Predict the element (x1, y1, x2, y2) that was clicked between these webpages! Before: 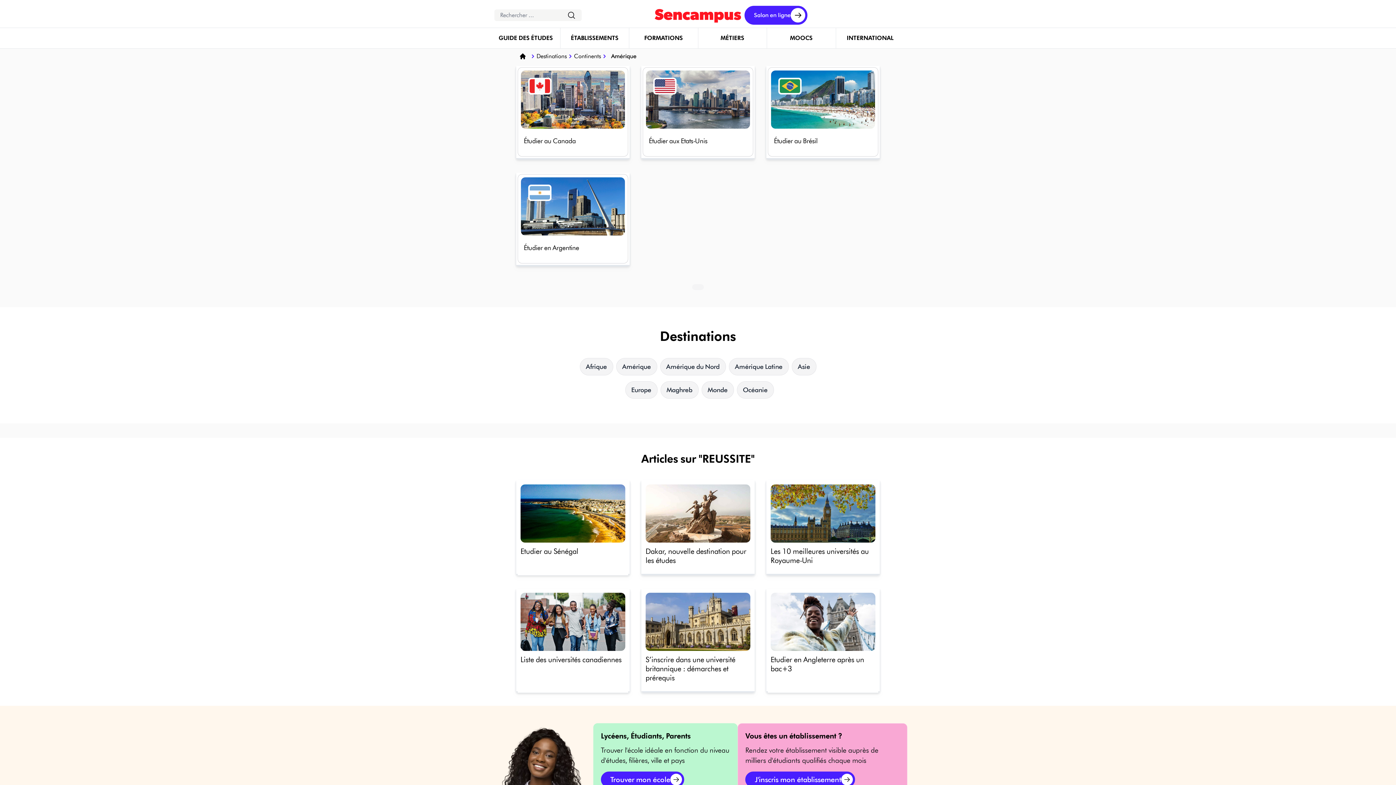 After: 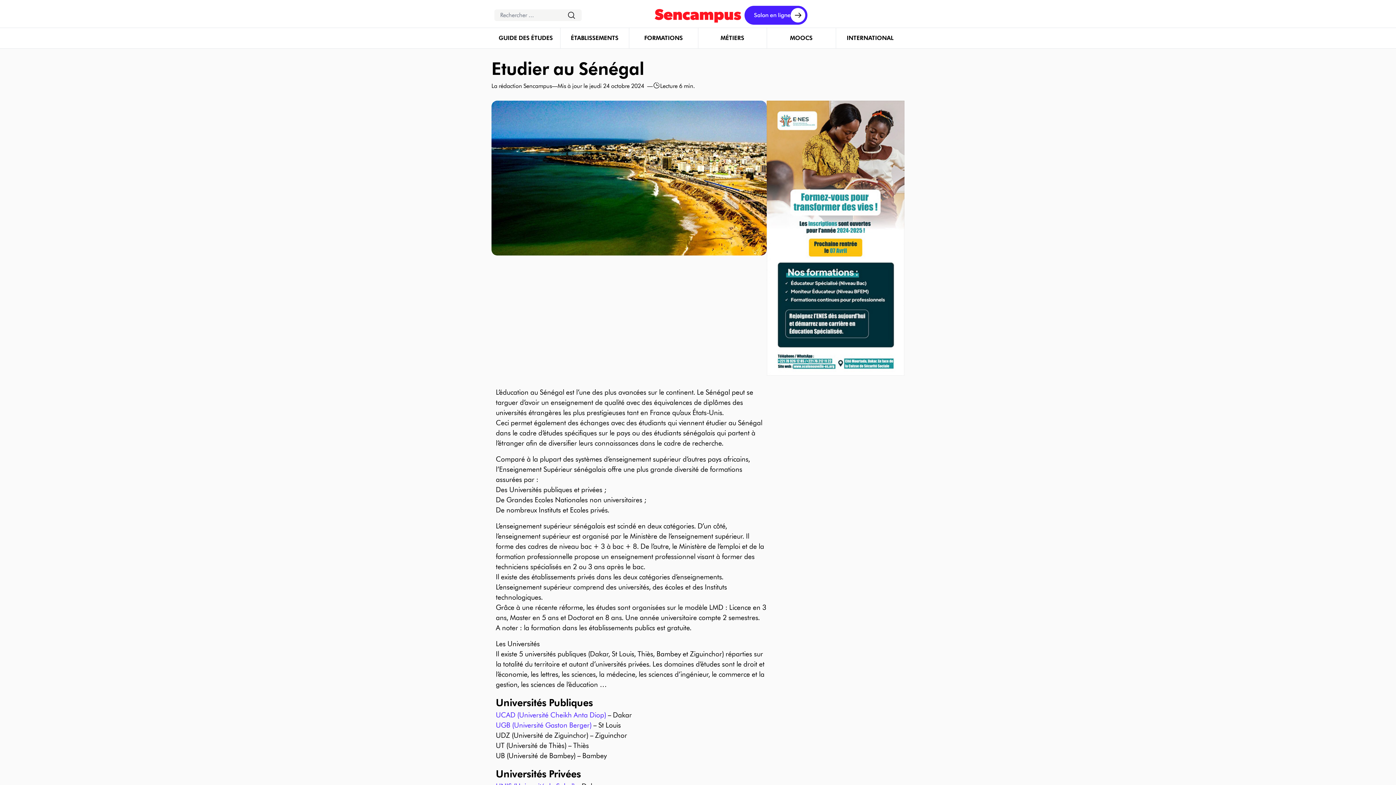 Action: bbox: (516, 481, 629, 575) label: Etudier au Sénégal